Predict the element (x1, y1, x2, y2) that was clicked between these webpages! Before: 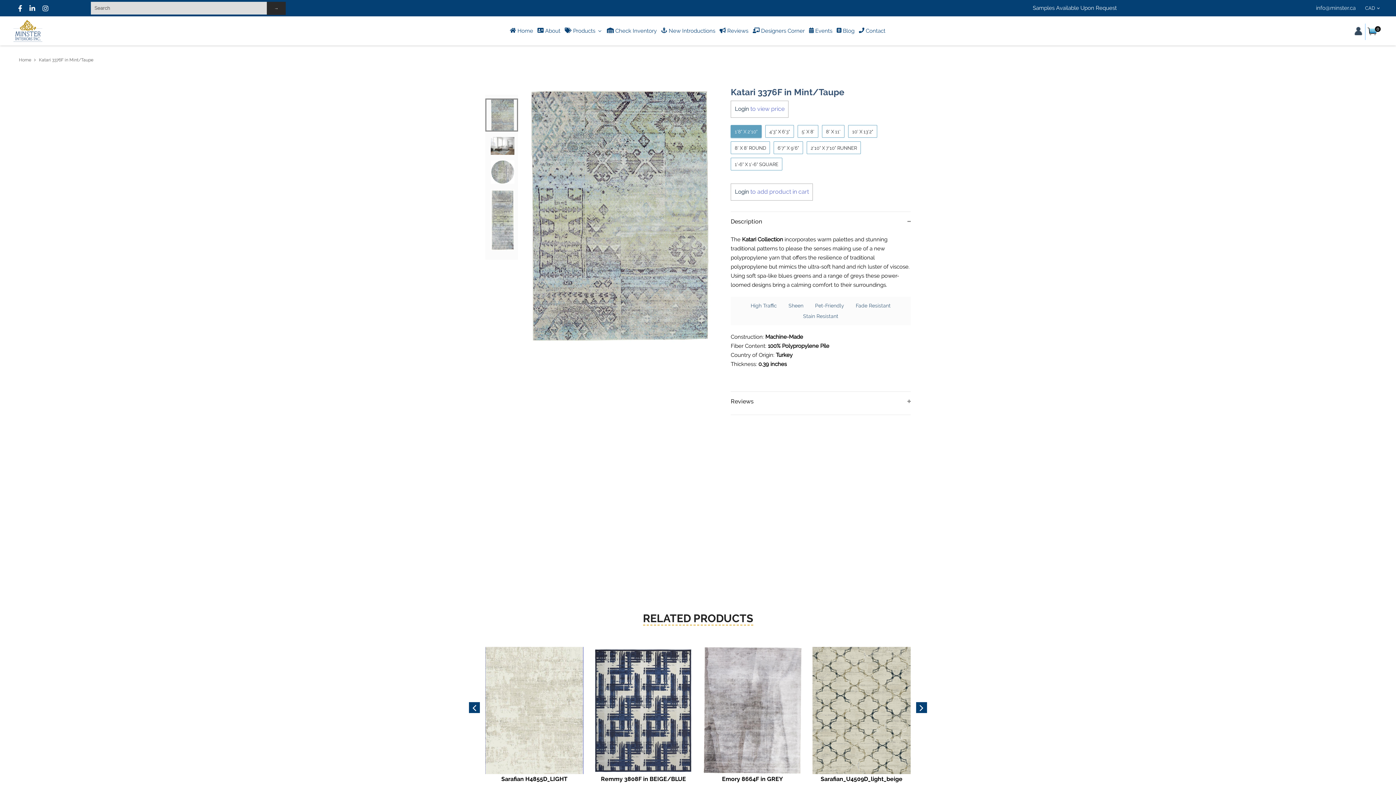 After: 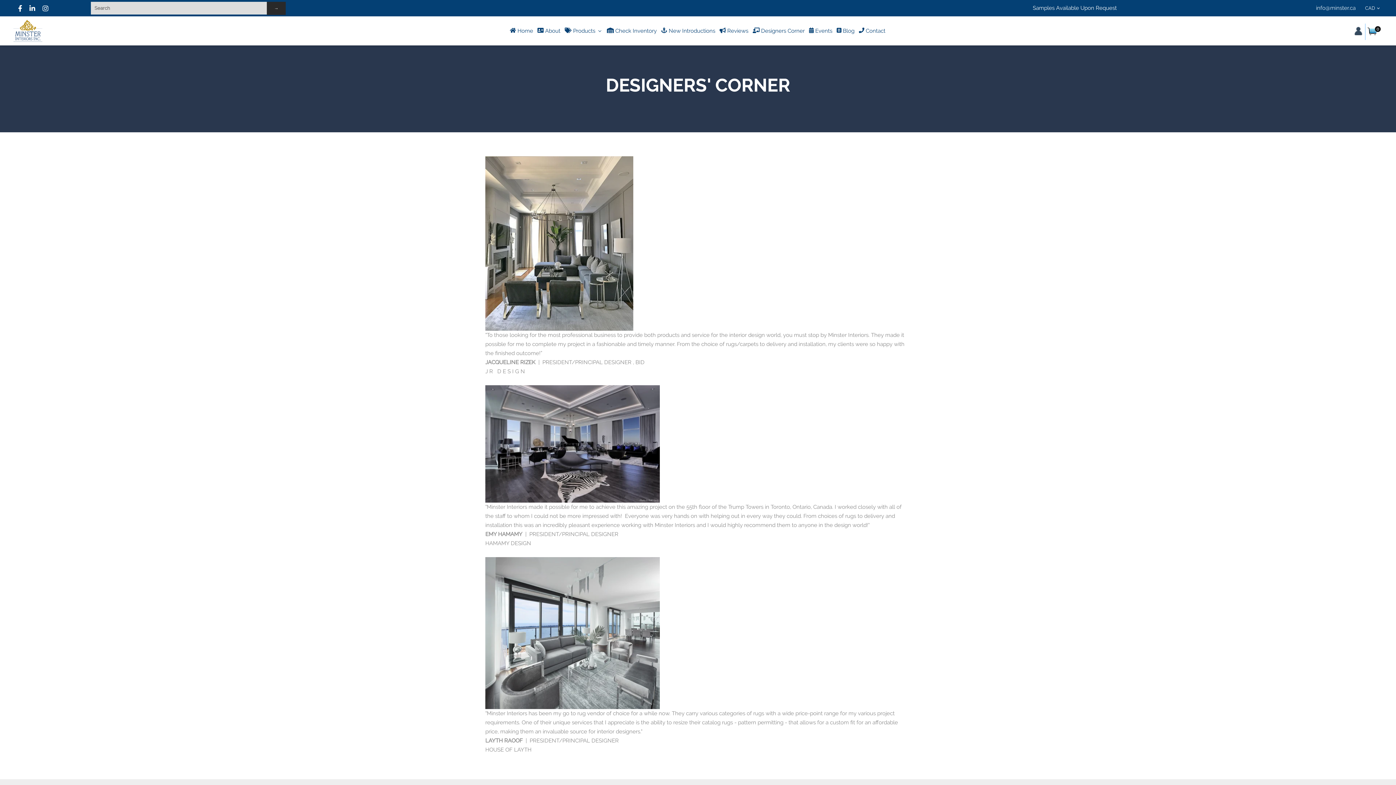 Action: label: Designers Corner bbox: (752, 27, 805, 33)